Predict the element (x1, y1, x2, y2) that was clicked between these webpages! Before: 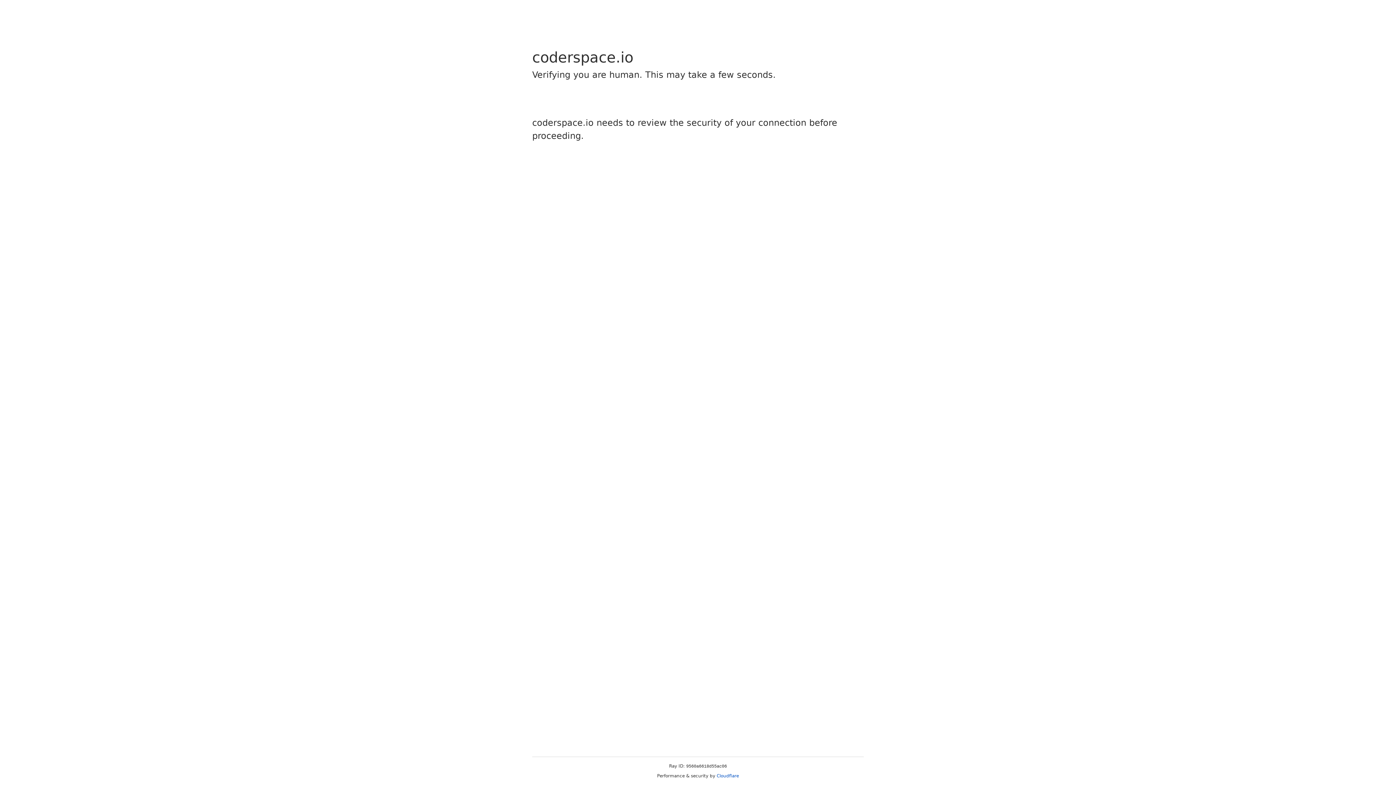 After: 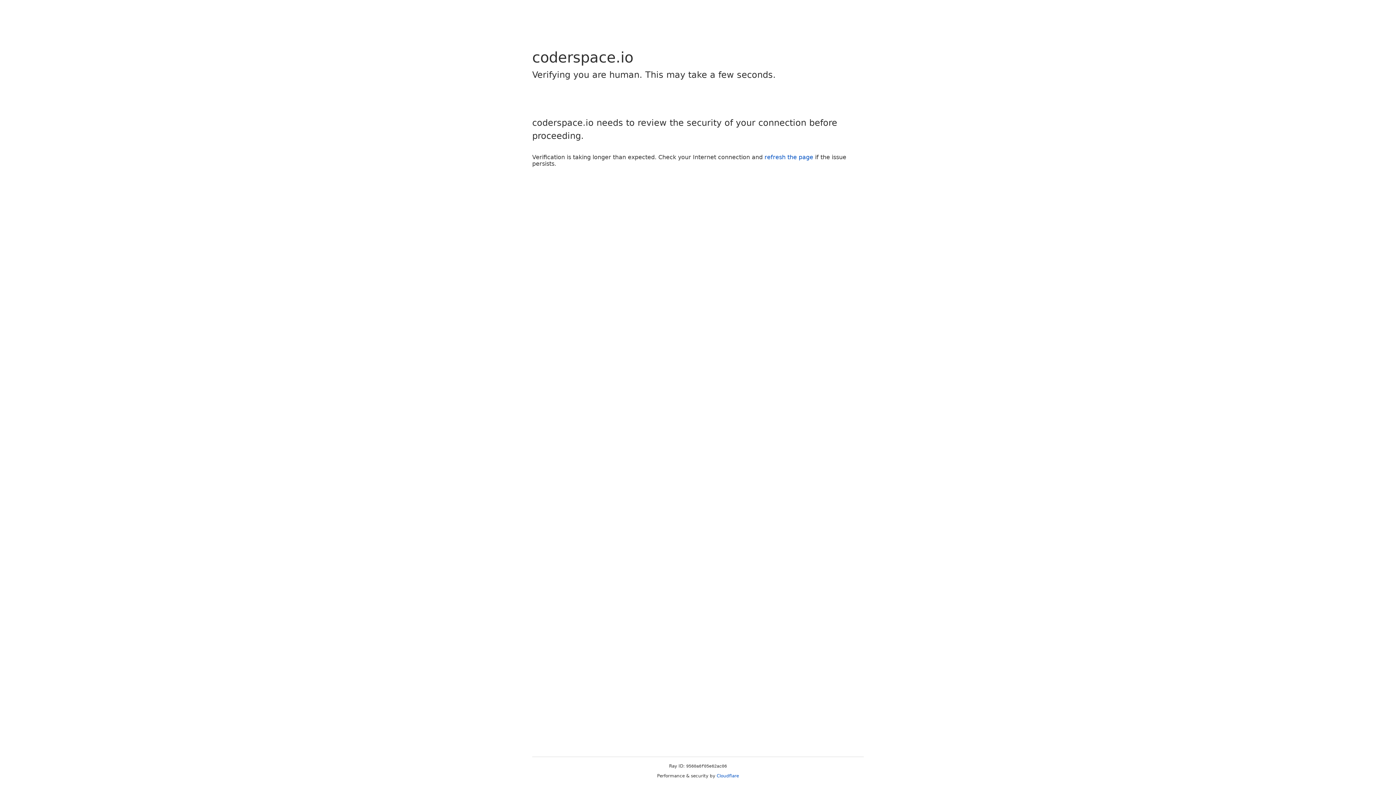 Action: label: Cloudflare bbox: (716, 773, 739, 778)